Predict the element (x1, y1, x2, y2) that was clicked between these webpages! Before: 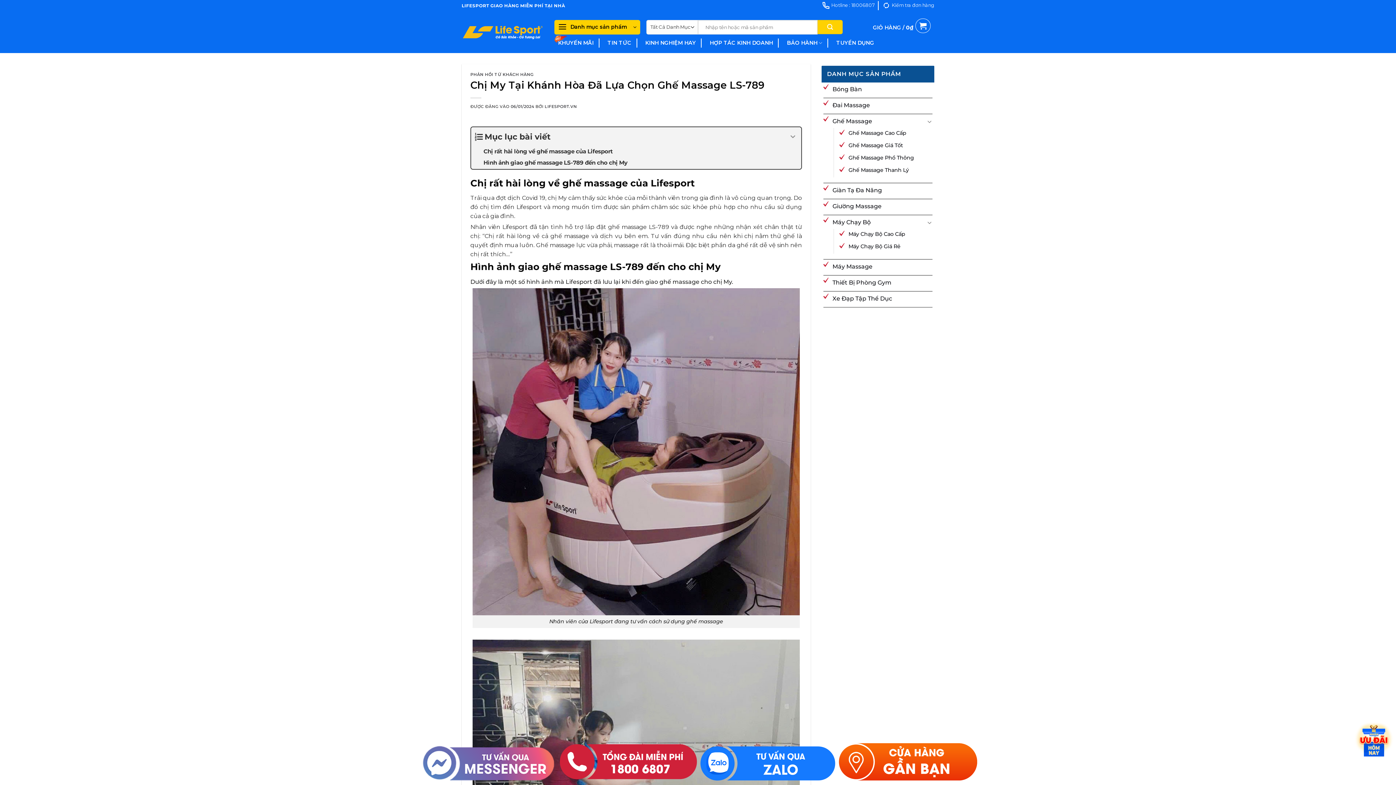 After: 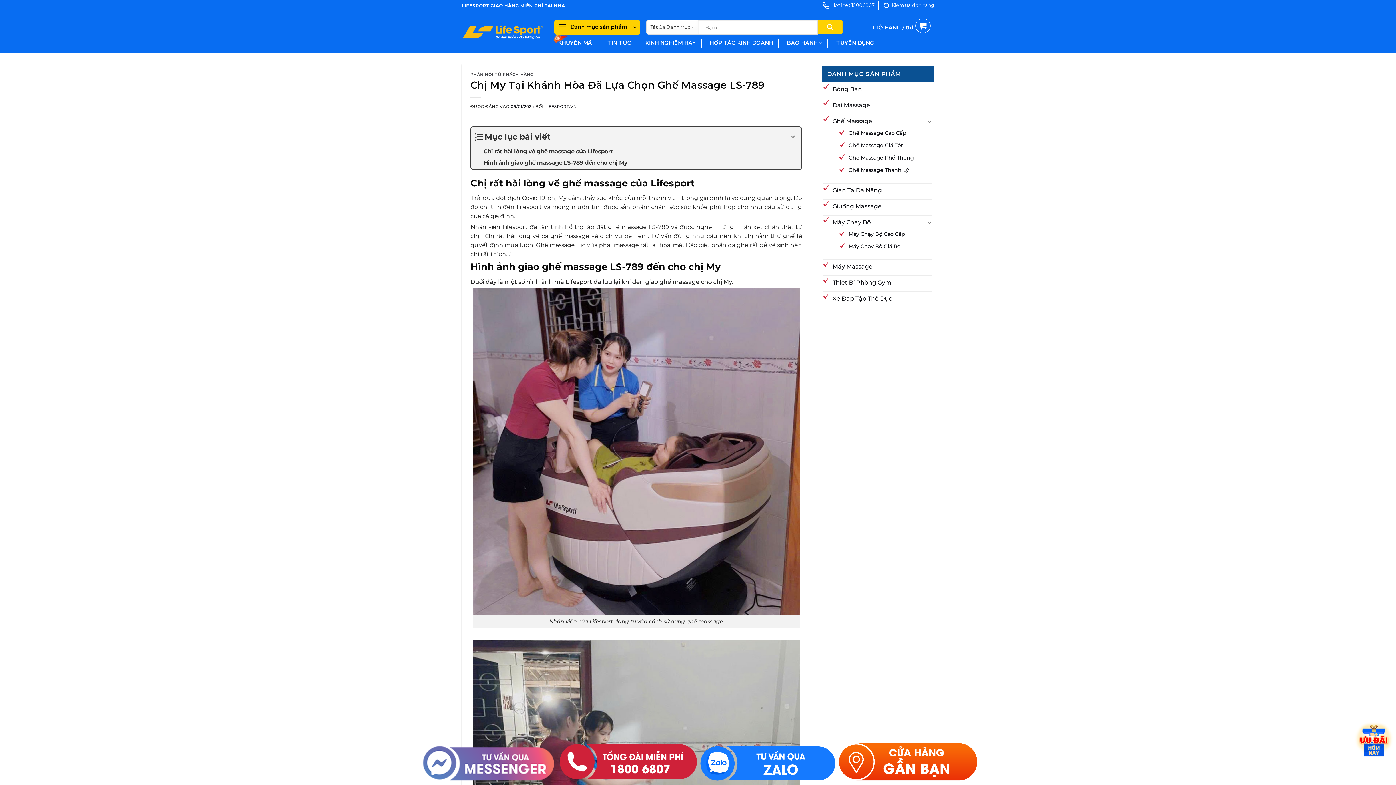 Action: bbox: (418, 741, 558, 785)